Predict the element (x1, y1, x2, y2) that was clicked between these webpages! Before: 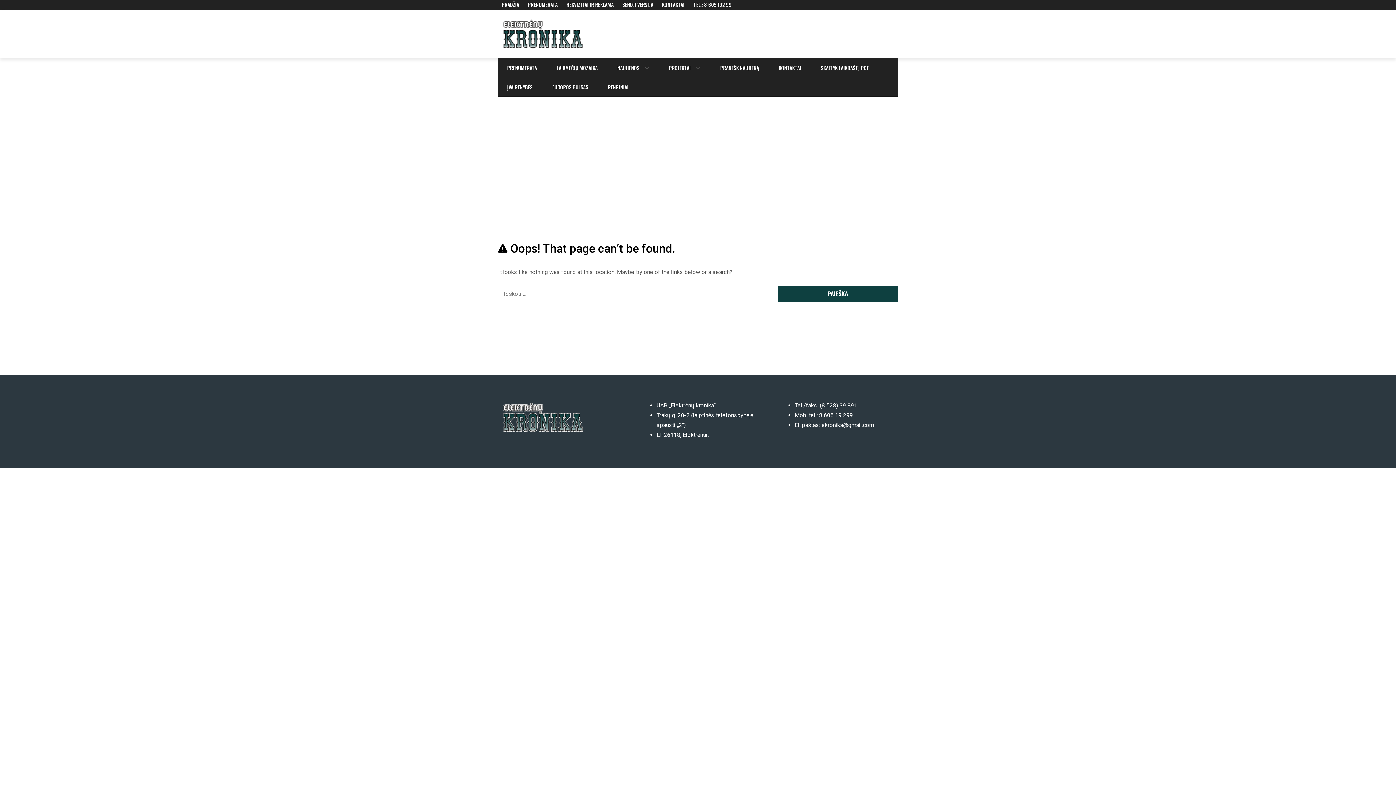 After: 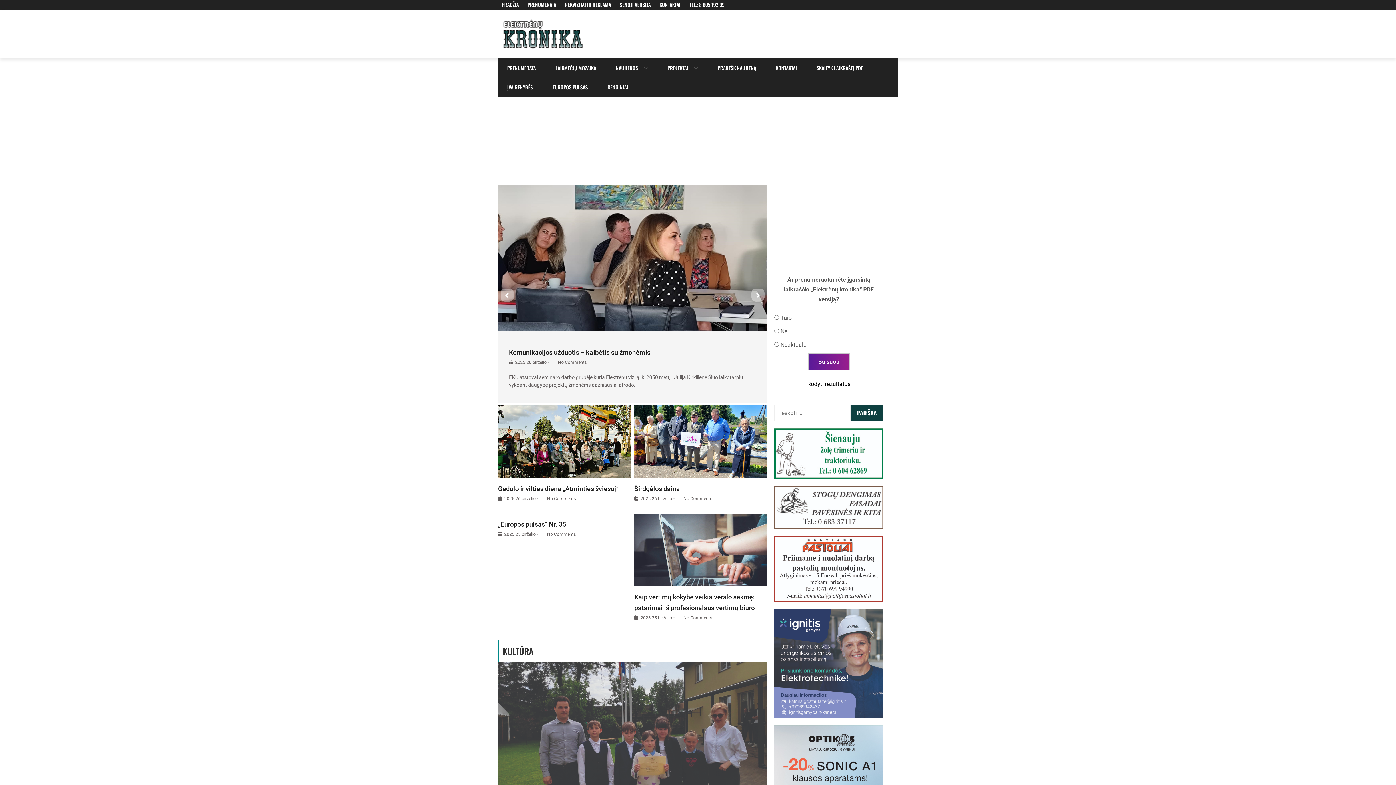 Action: bbox: (498, 400, 621, 434)